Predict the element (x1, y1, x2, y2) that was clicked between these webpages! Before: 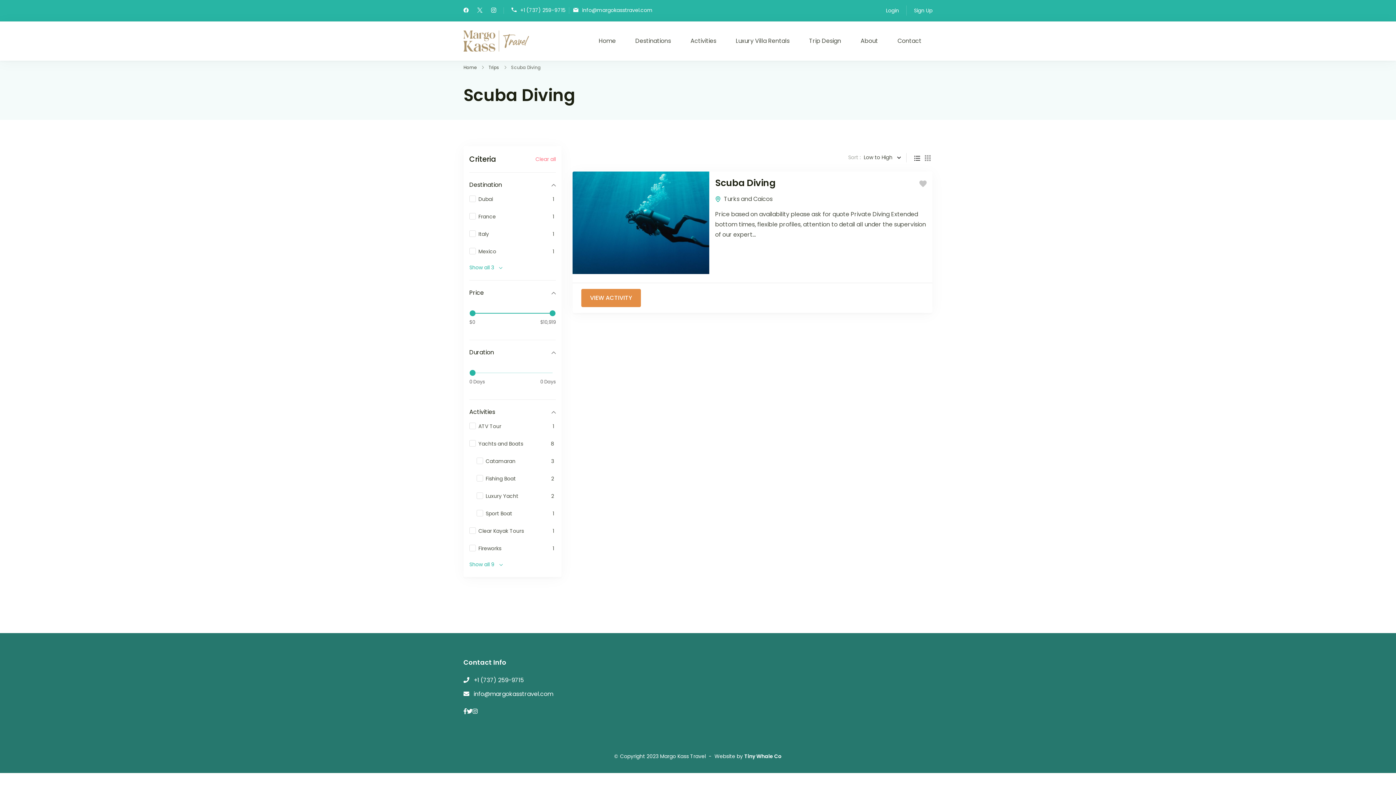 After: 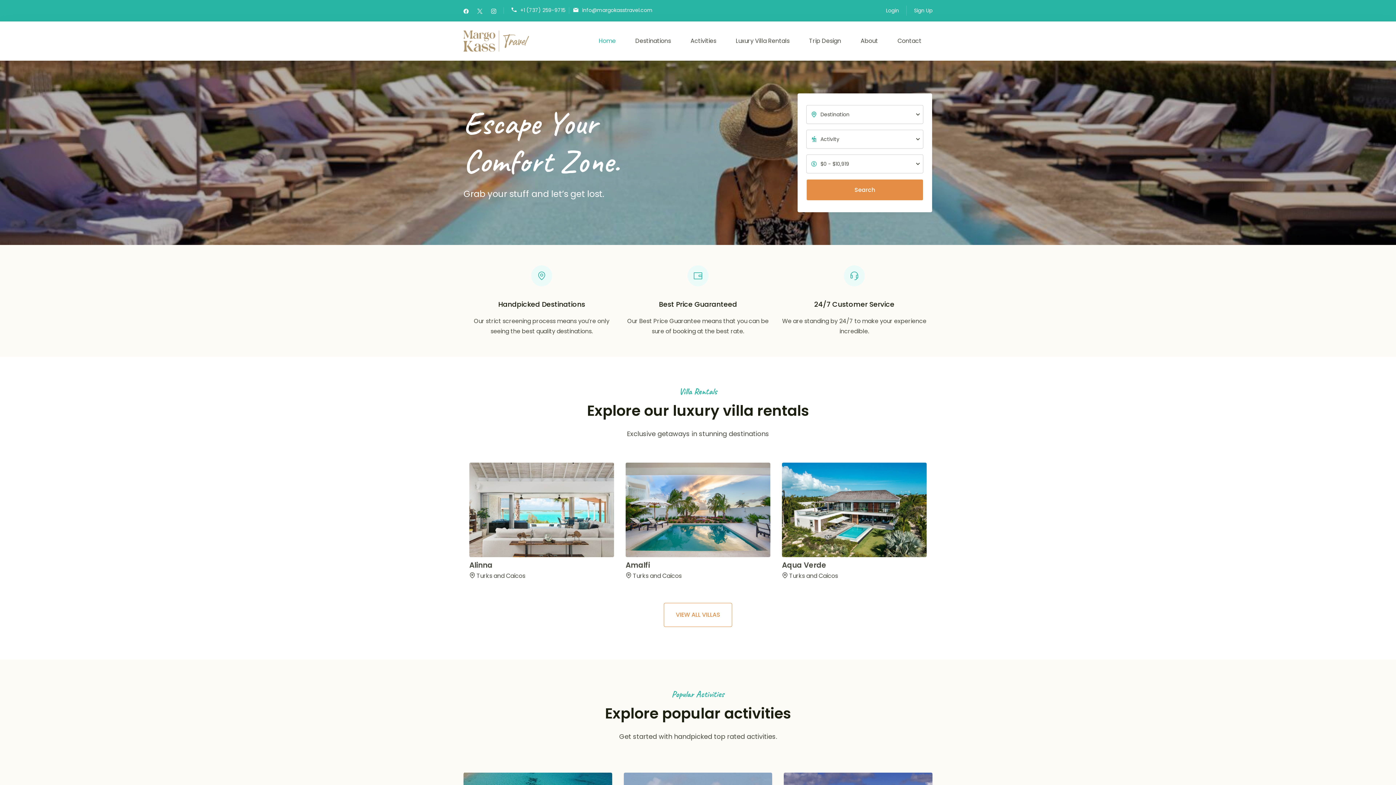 Action: bbox: (463, 64, 476, 70) label: Home